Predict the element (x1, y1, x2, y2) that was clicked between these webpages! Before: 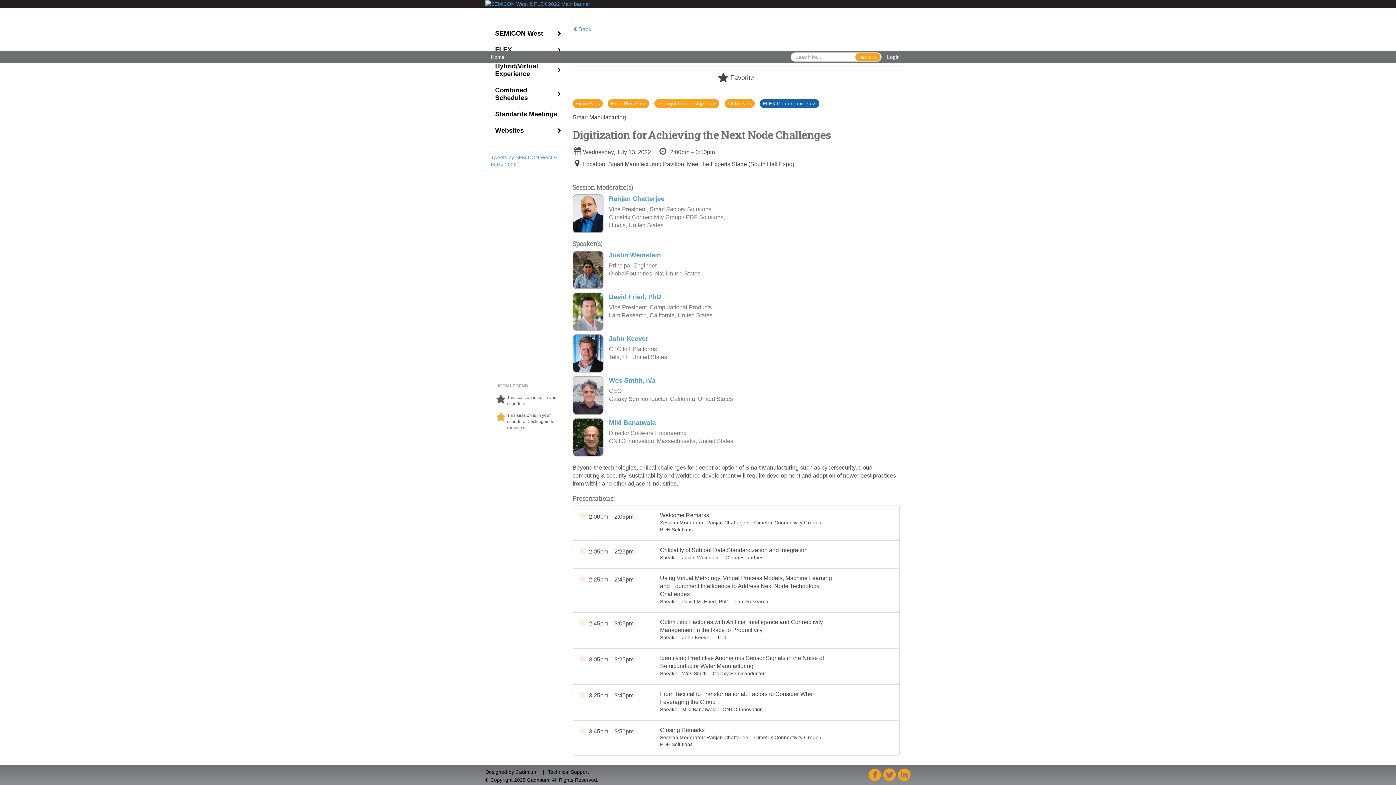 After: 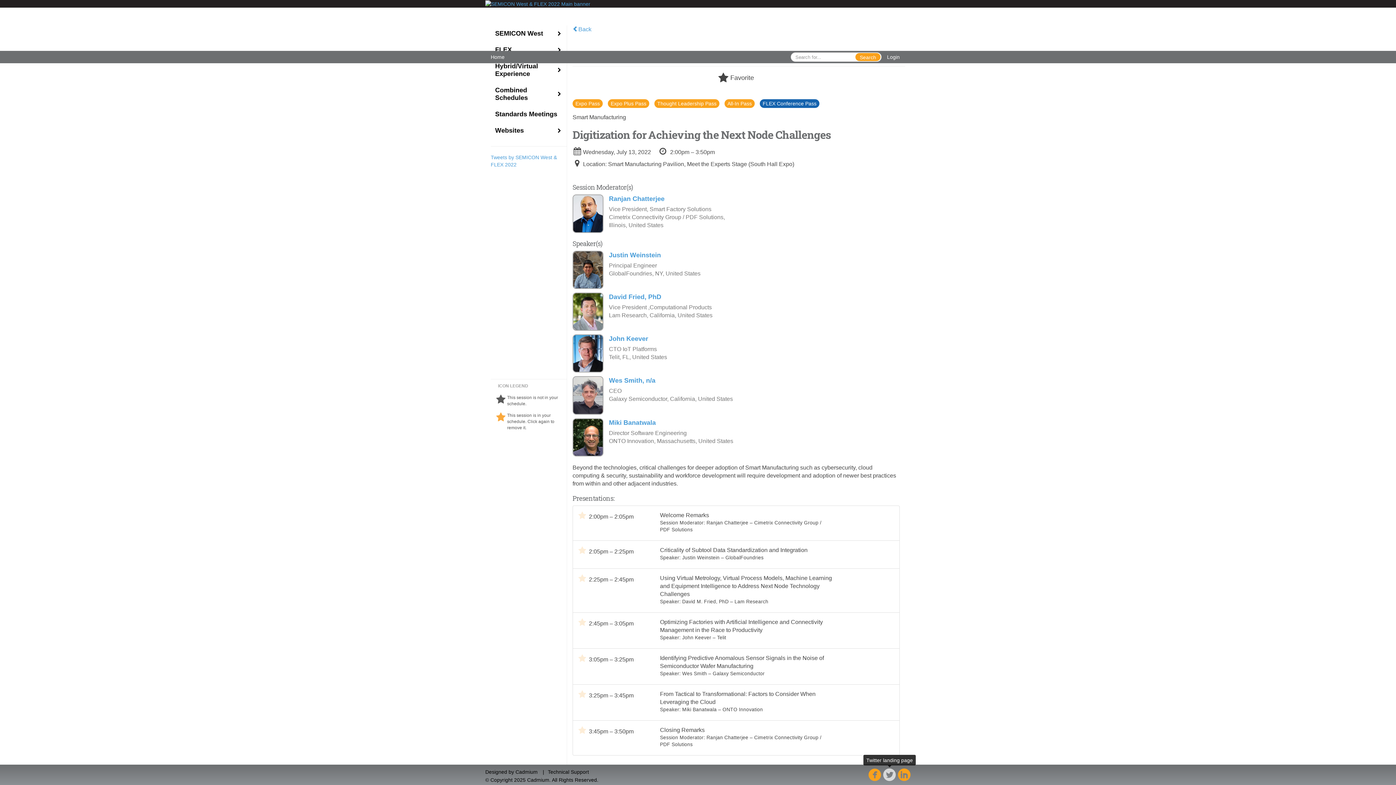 Action: bbox: (883, 767, 896, 784)